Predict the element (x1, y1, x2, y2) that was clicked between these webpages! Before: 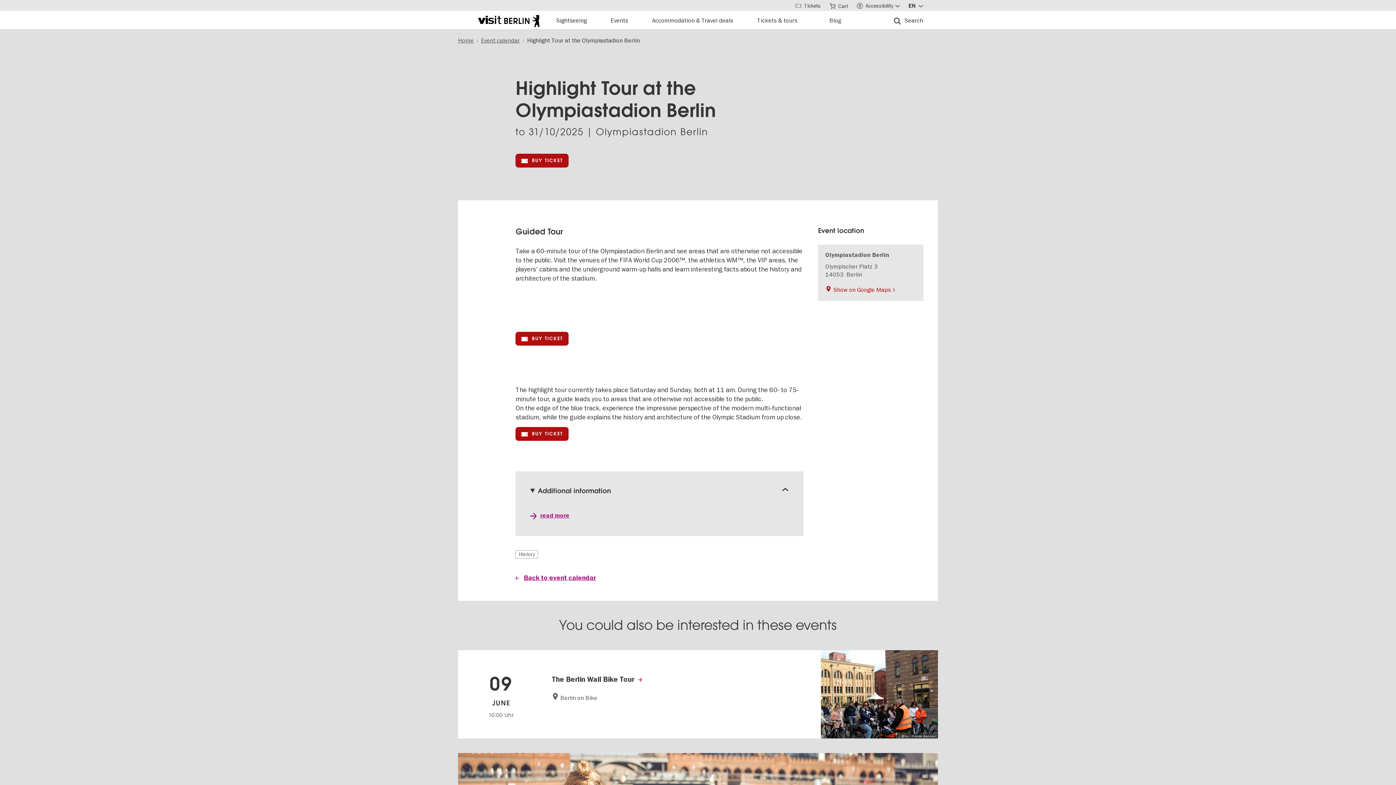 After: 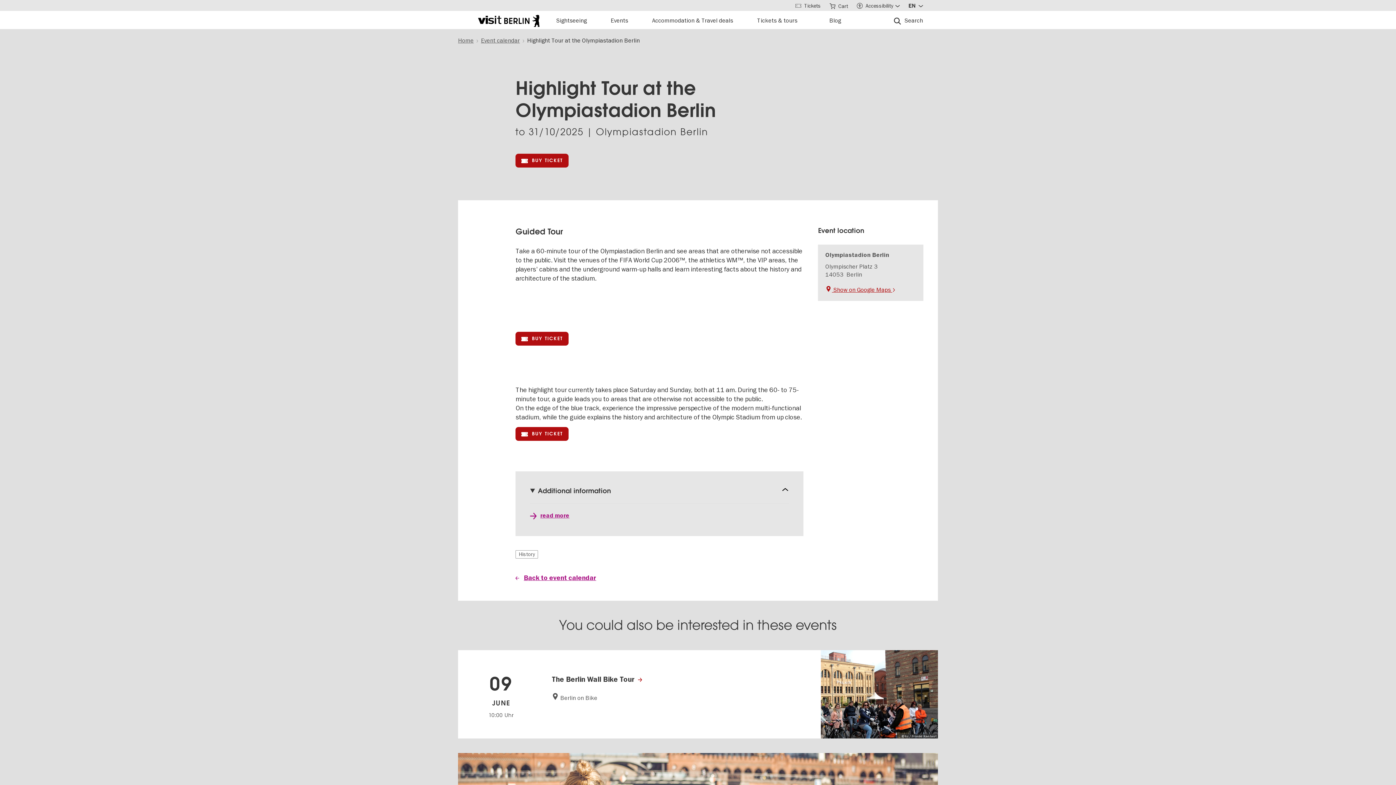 Action: label:  Show on Google Maps  bbox: (825, 286, 896, 293)